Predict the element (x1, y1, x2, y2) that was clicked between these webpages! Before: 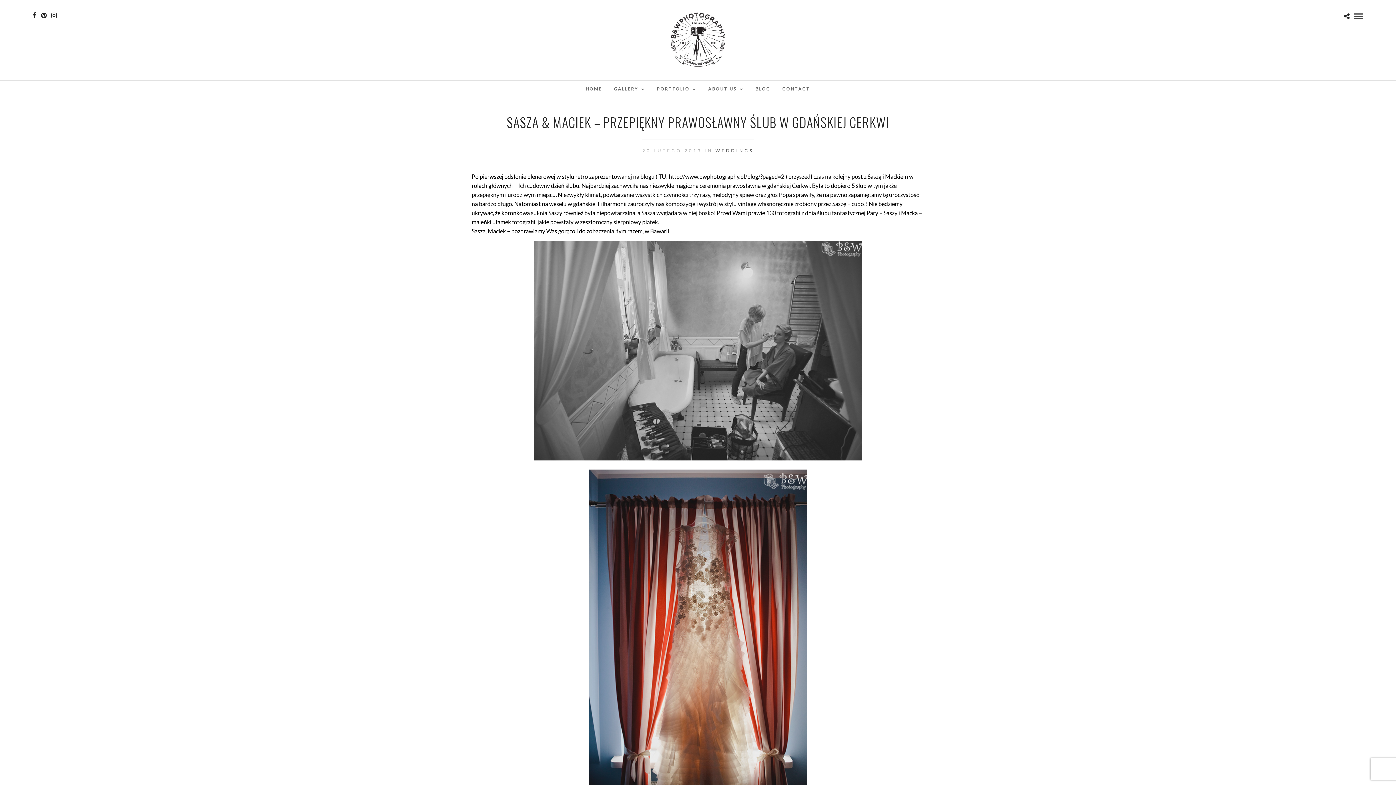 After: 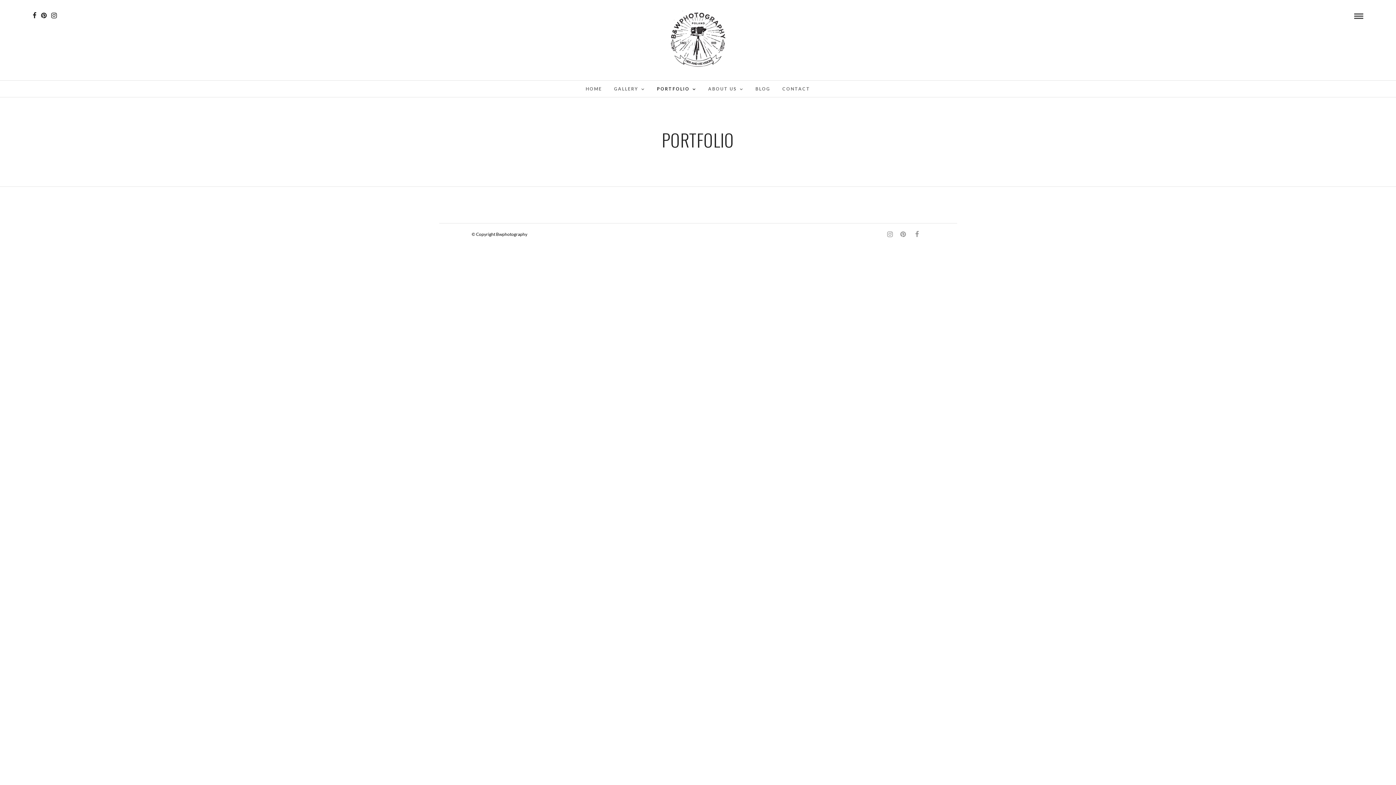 Action: label: PORTFOLIO bbox: (651, 80, 701, 97)